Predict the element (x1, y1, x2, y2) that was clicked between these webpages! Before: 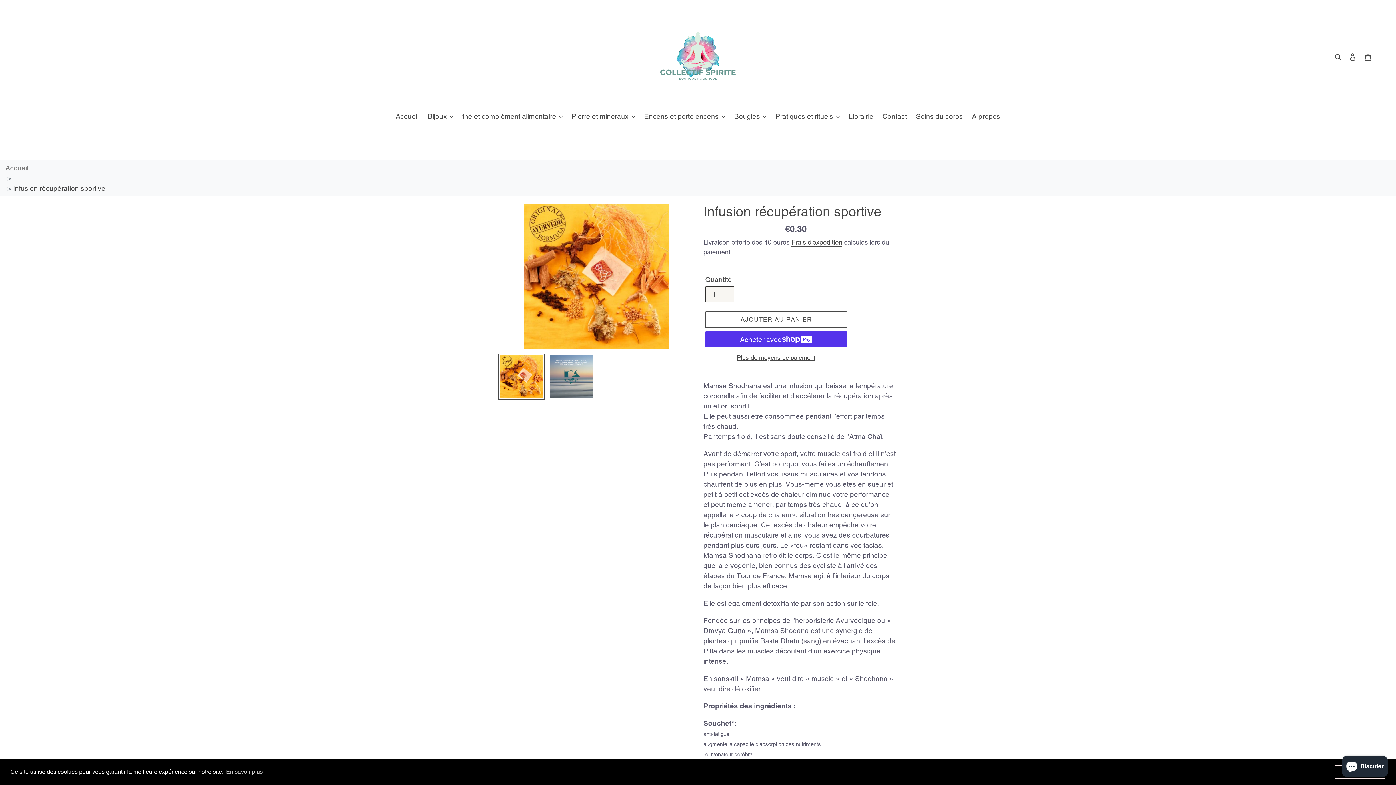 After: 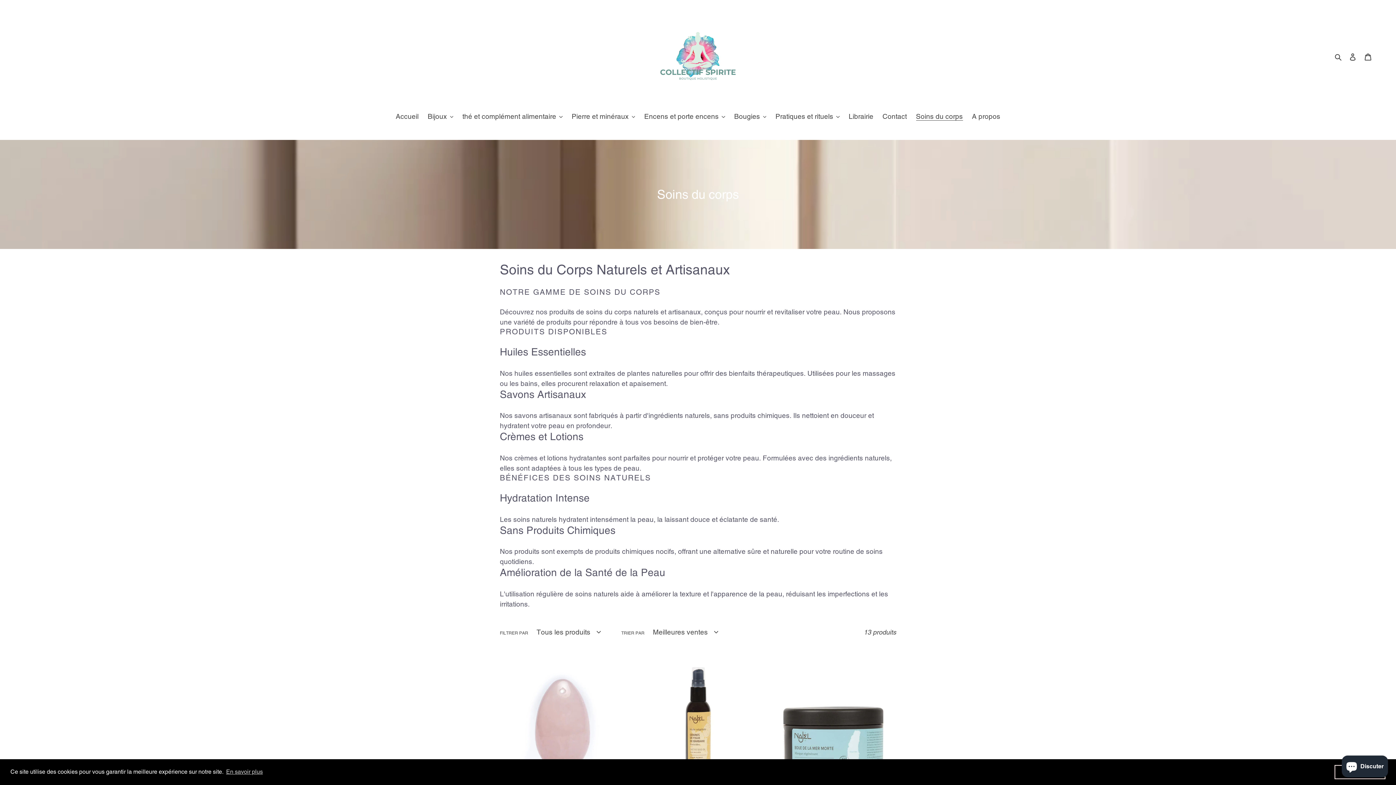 Action: label: Soins du corps bbox: (912, 111, 966, 122)